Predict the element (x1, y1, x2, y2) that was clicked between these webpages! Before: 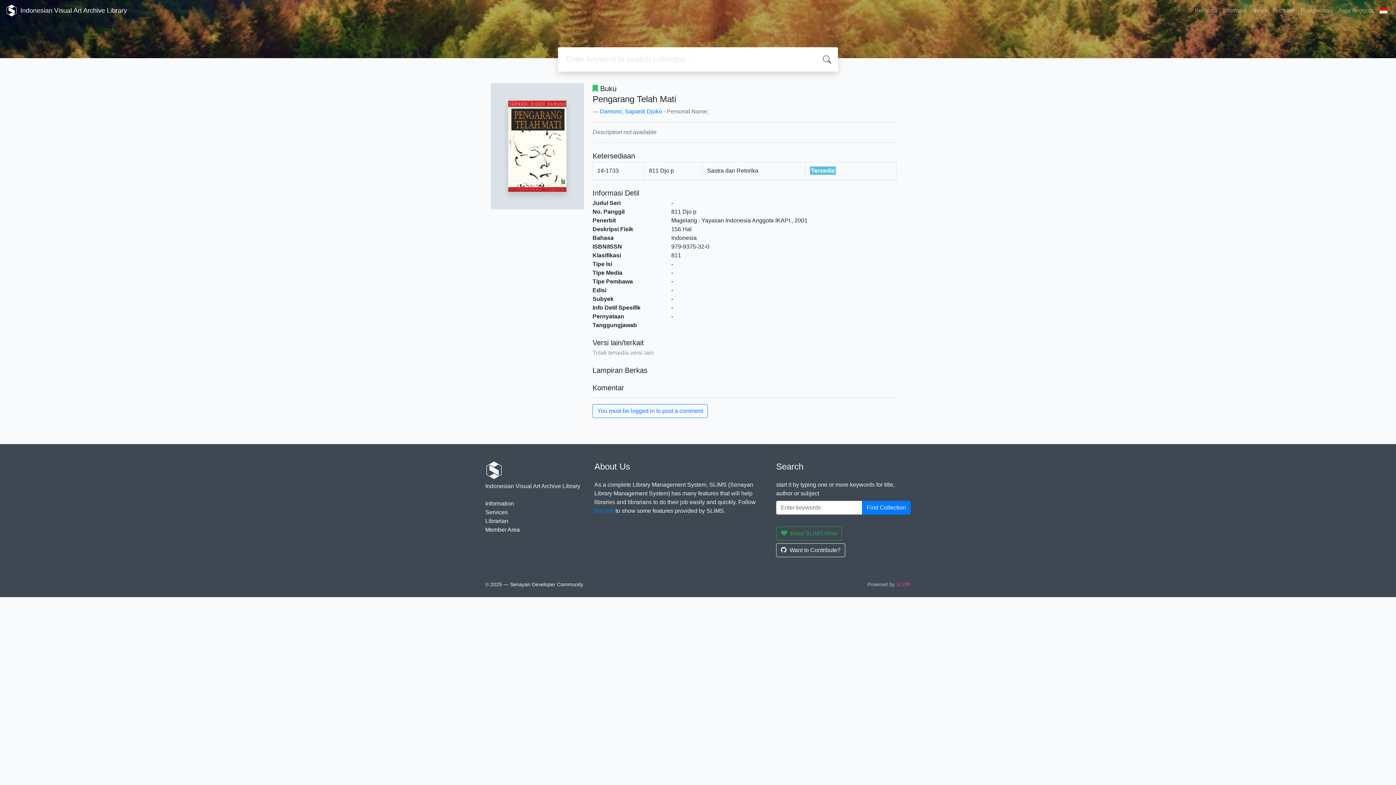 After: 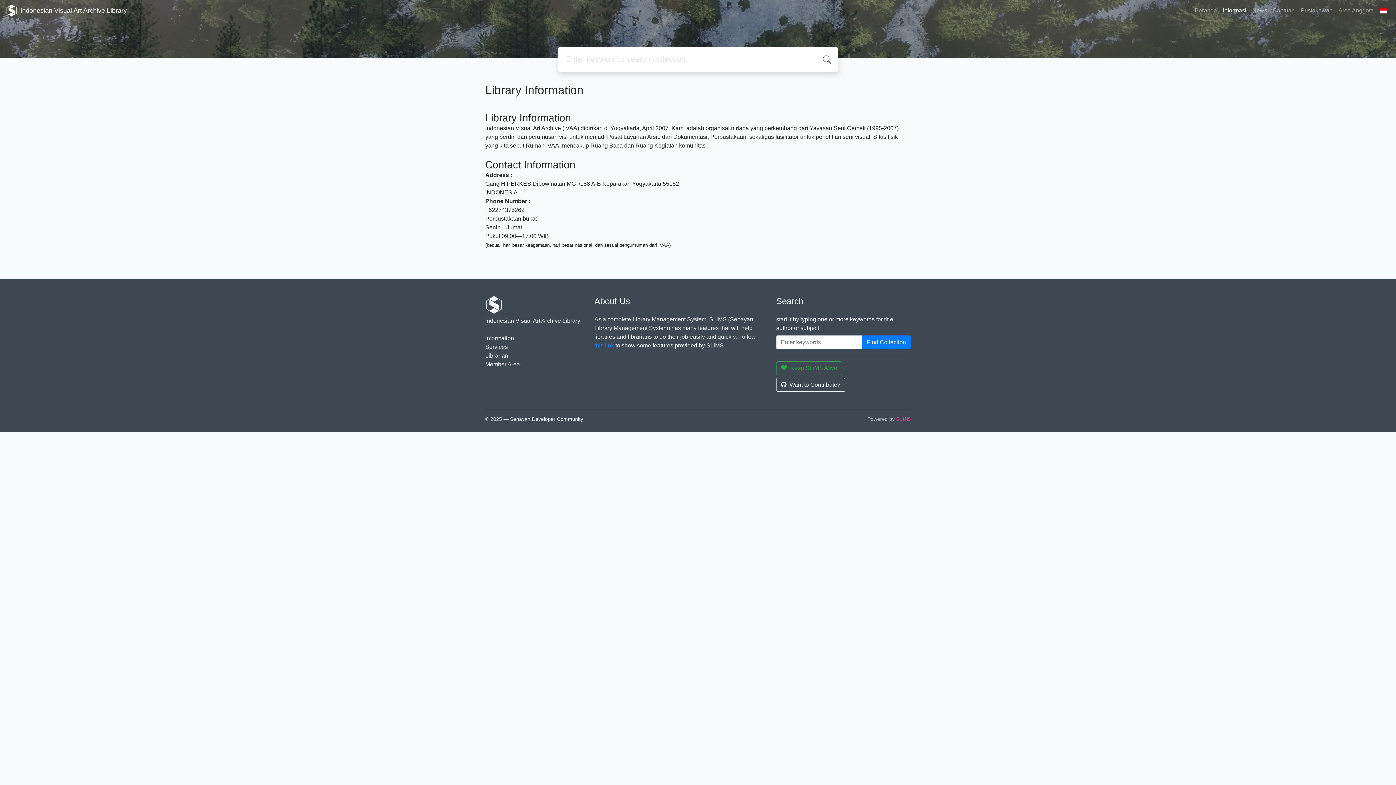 Action: bbox: (485, 500, 514, 506) label: Information